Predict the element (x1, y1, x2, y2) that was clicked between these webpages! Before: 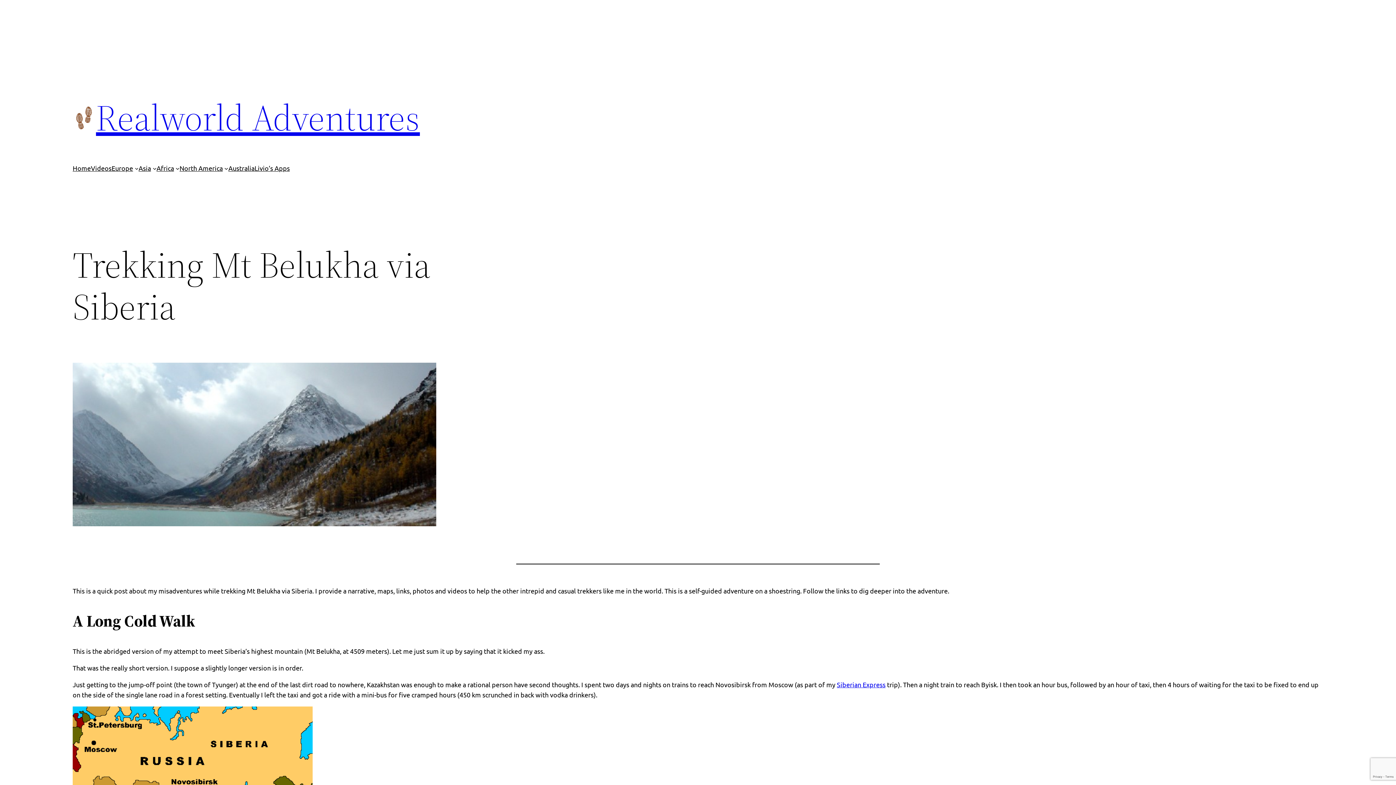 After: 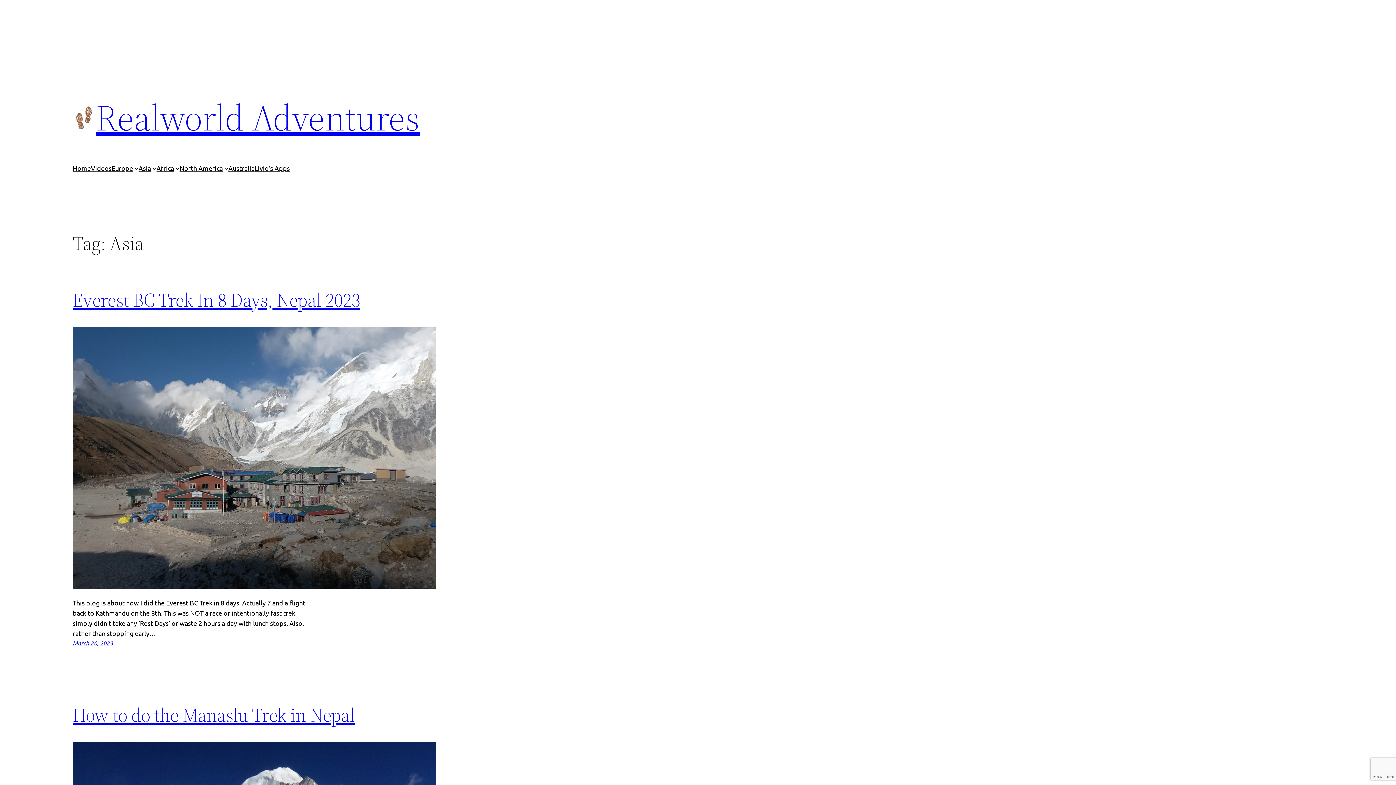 Action: label: Asia bbox: (138, 163, 151, 173)